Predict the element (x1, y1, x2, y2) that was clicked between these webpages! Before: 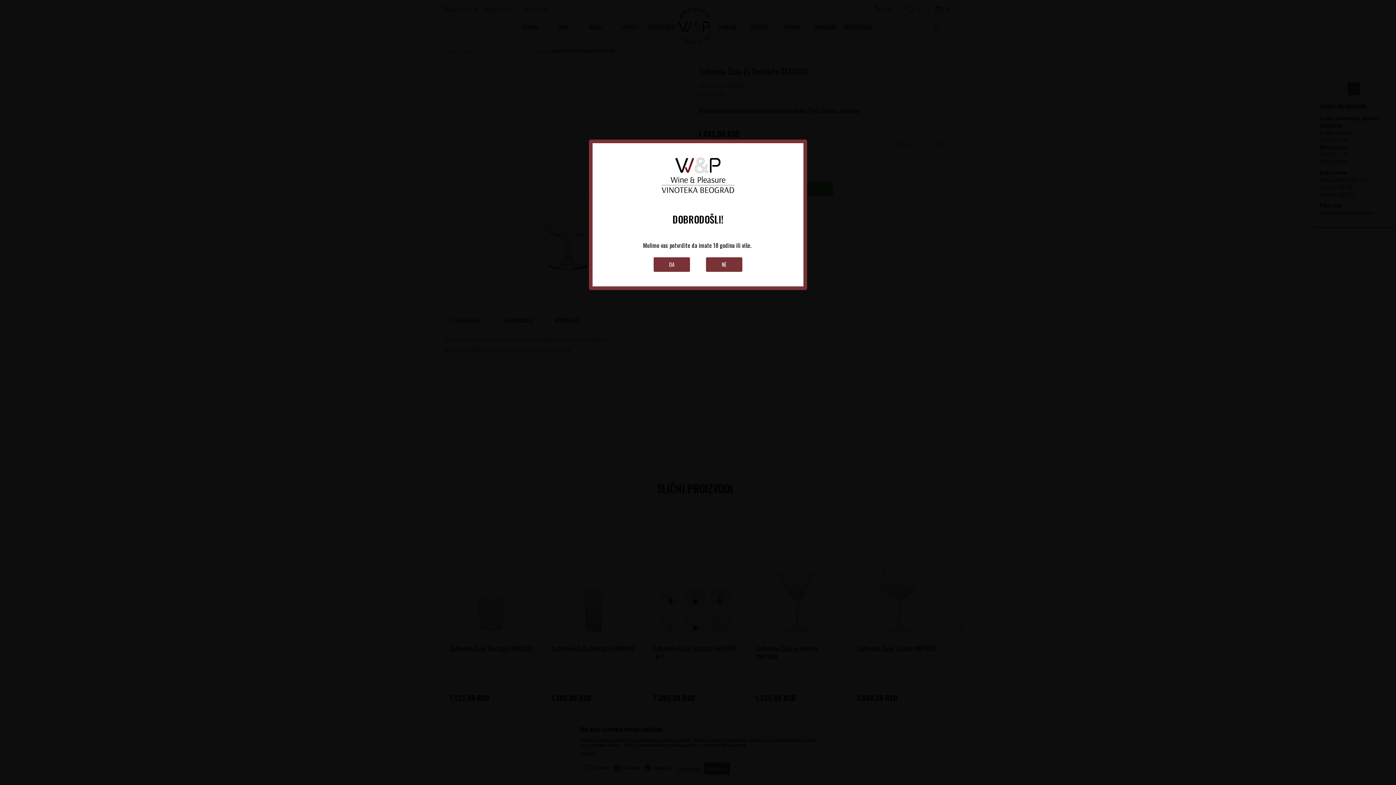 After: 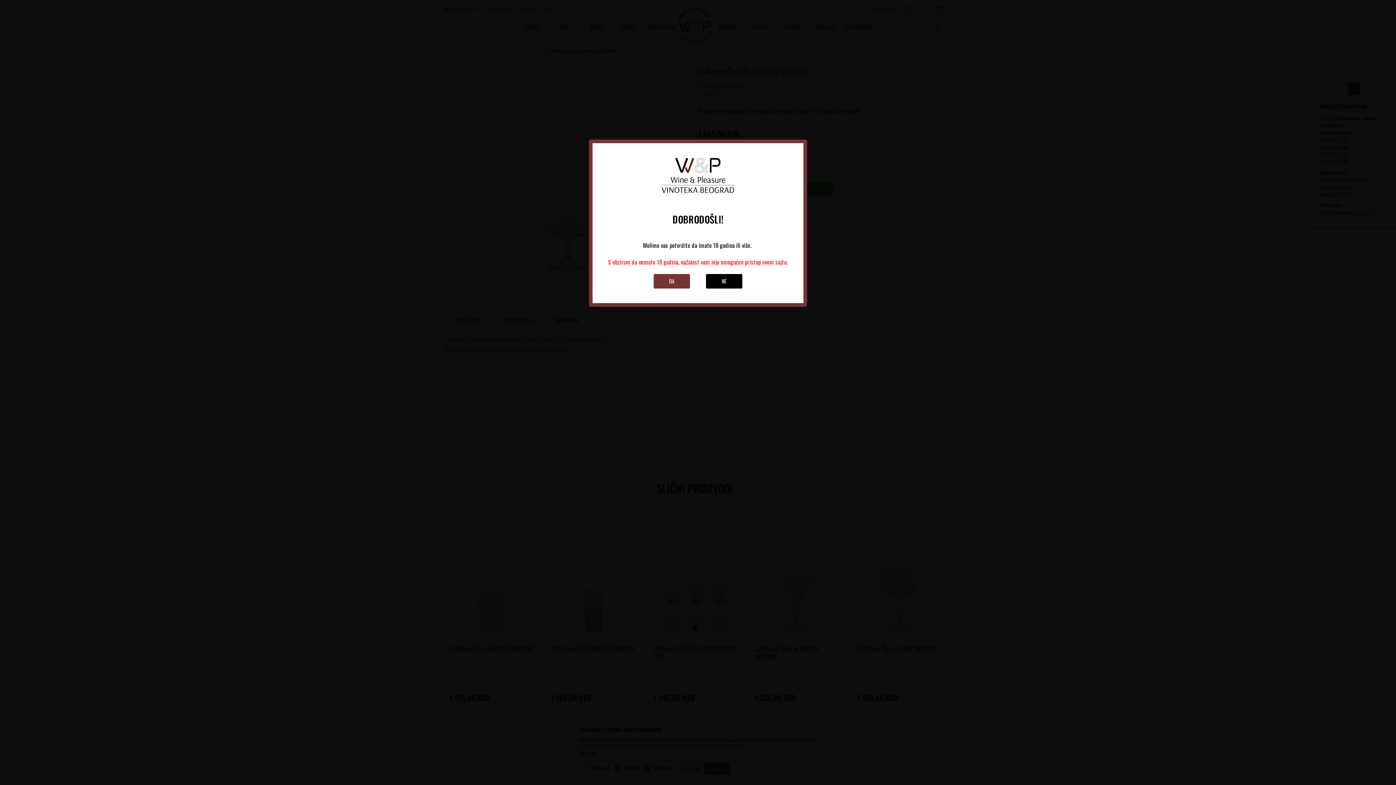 Action: bbox: (706, 257, 742, 272) label: NE